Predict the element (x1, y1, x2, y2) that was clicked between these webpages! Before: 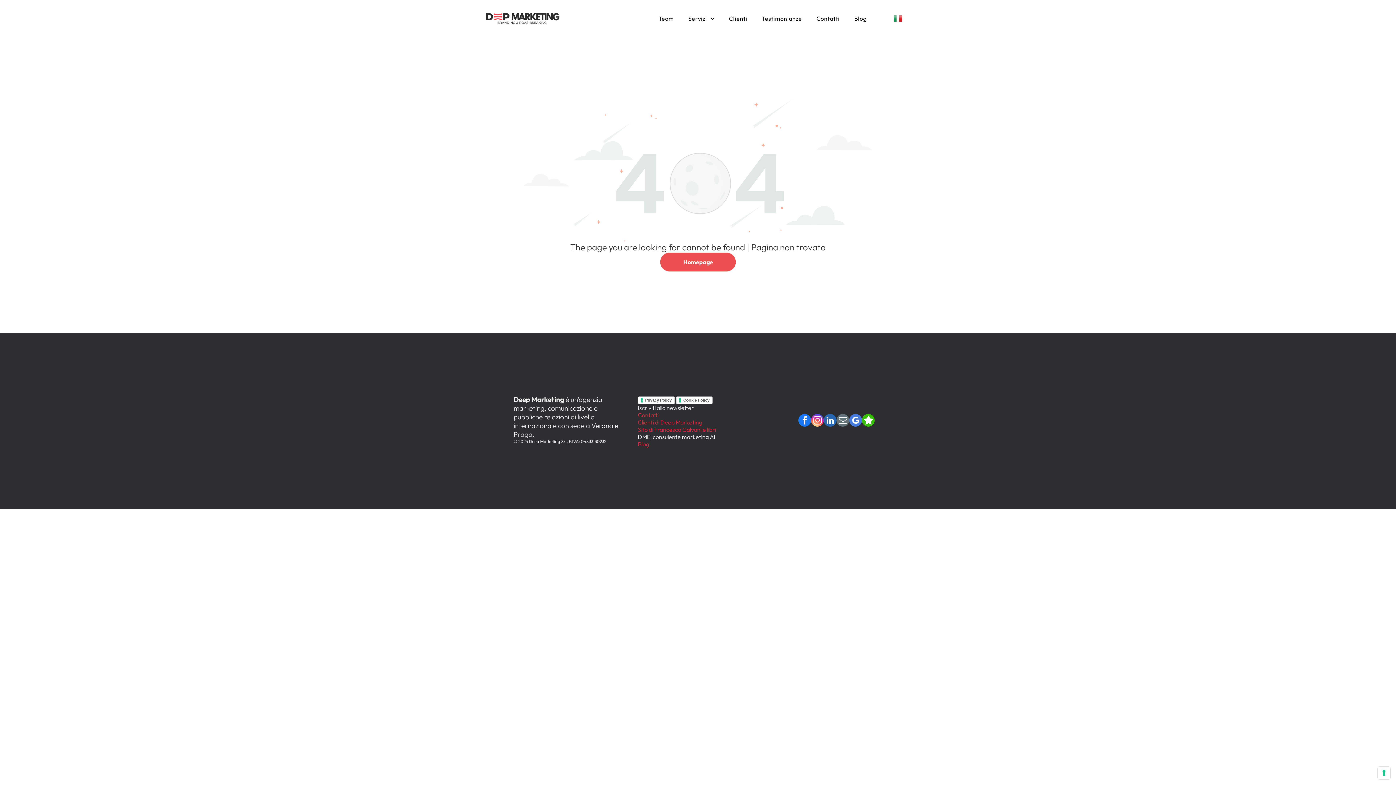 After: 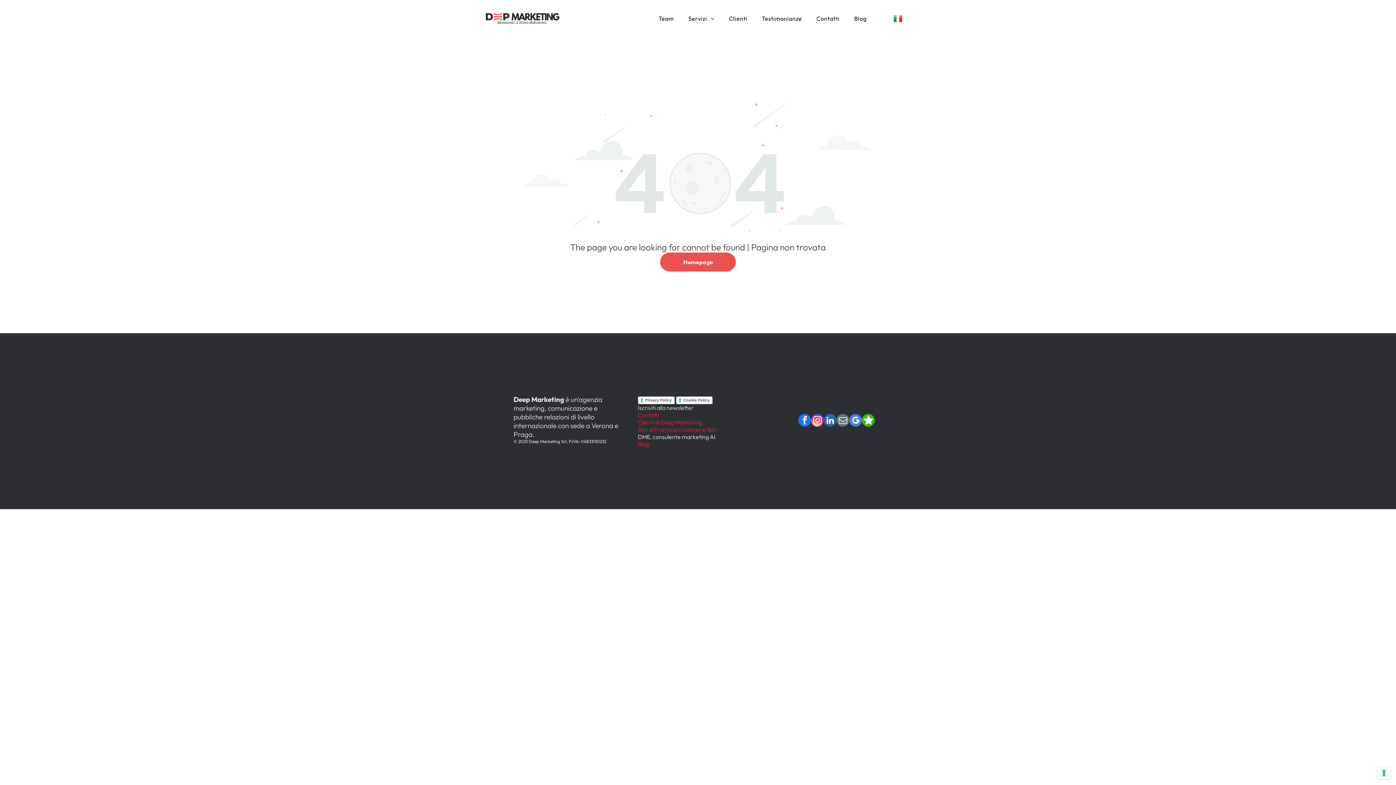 Action: bbox: (849, 414, 862, 428) label: google_my_business